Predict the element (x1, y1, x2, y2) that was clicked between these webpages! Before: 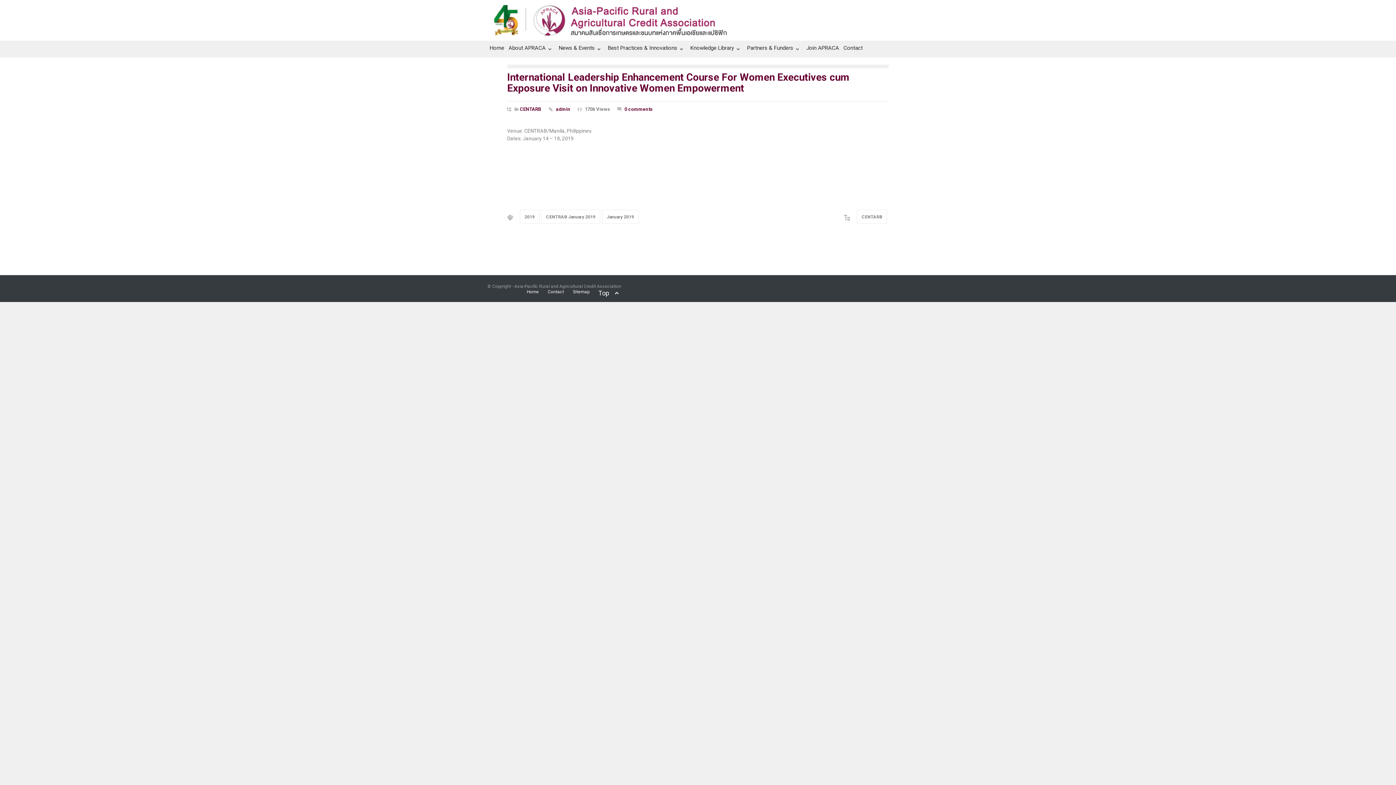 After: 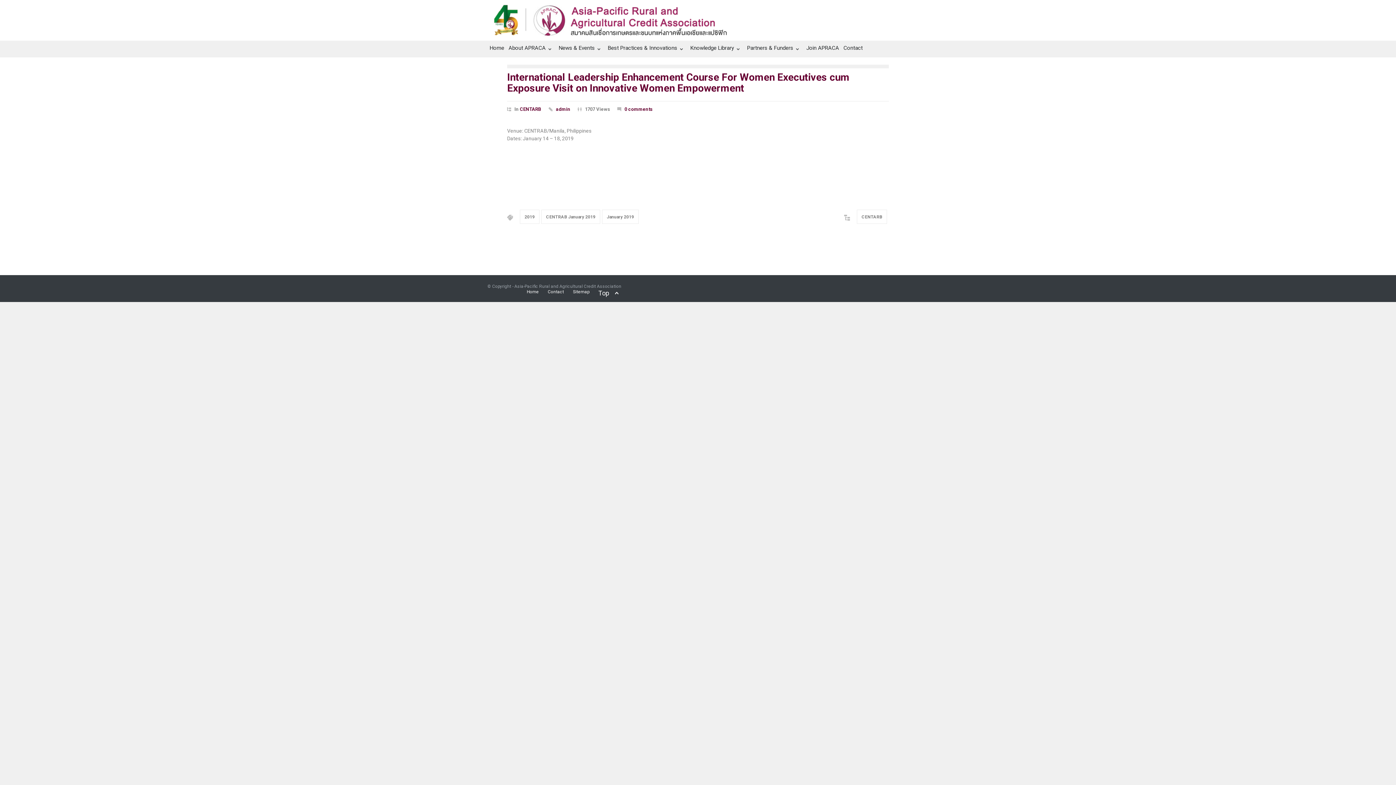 Action: bbox: (507, 71, 849, 94) label: International Leadership Enhancement Course For Women Executives cum Exposure Visit on Innovative Women Empowerment